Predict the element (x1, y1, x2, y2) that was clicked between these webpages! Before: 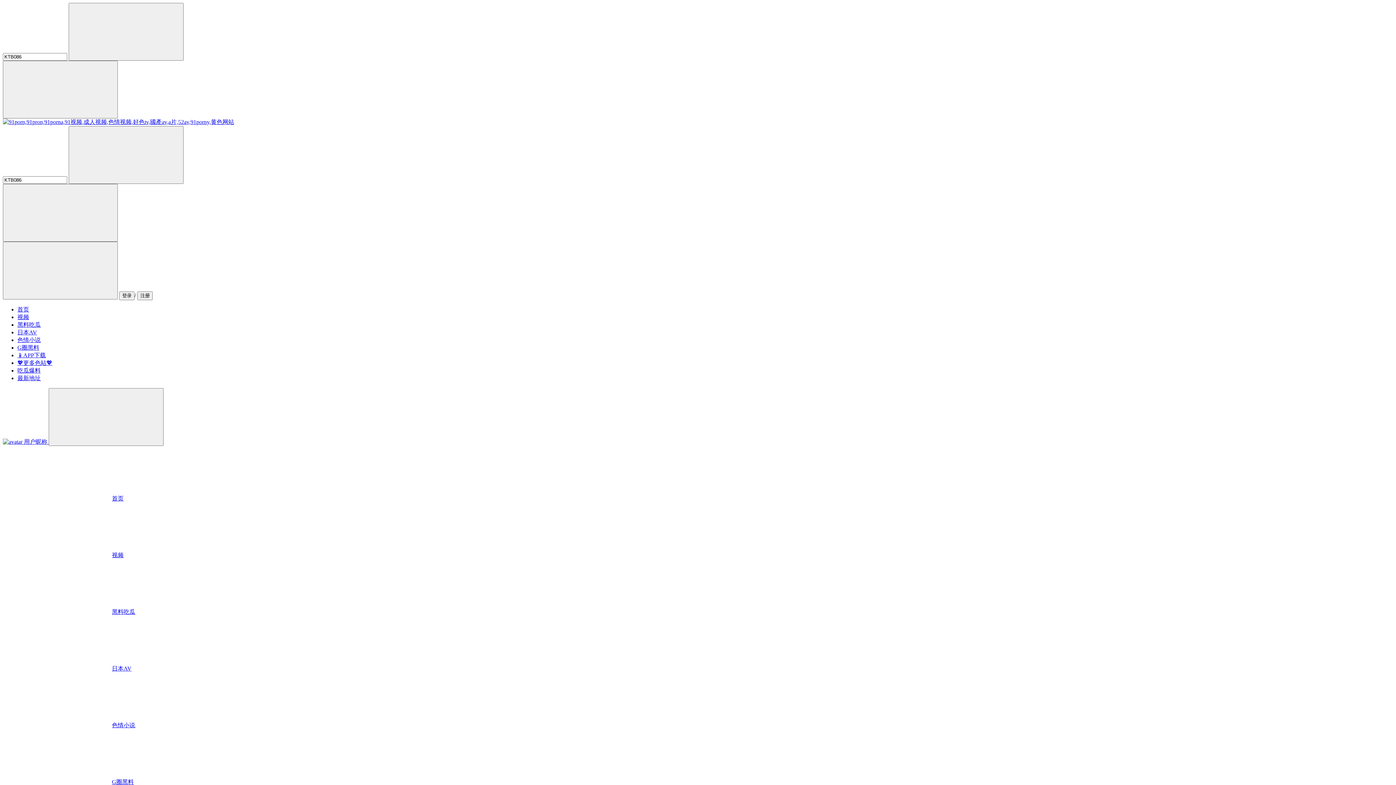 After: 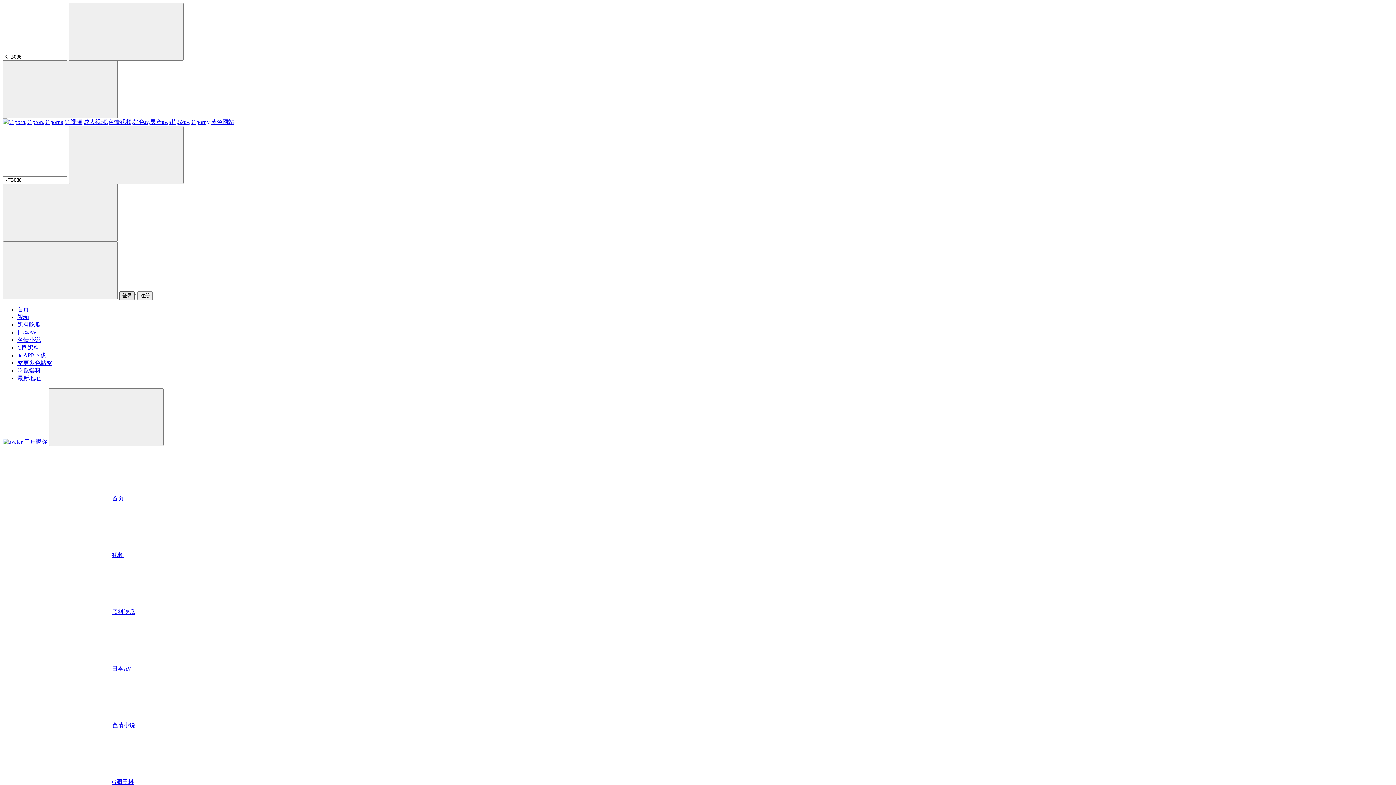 Action: bbox: (119, 291, 134, 300) label: 登录